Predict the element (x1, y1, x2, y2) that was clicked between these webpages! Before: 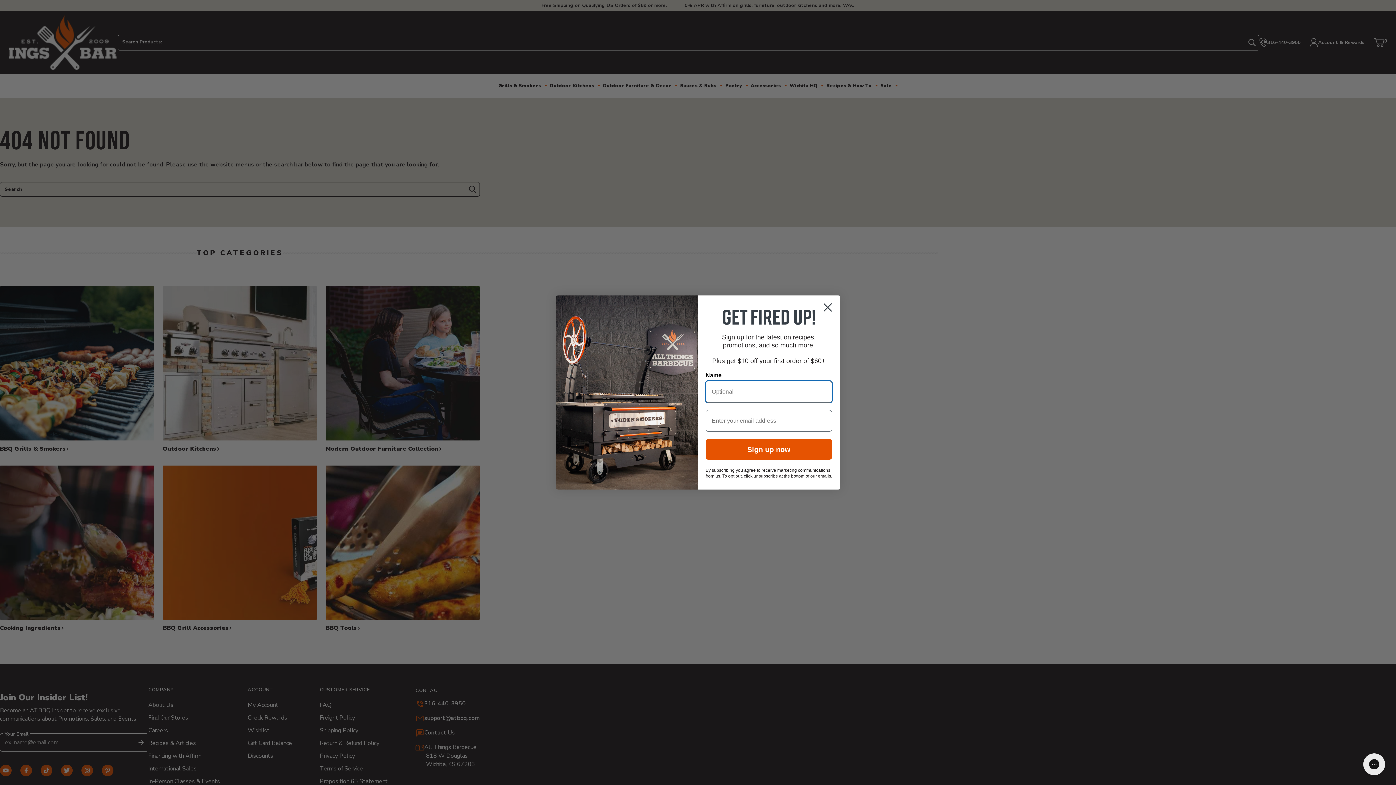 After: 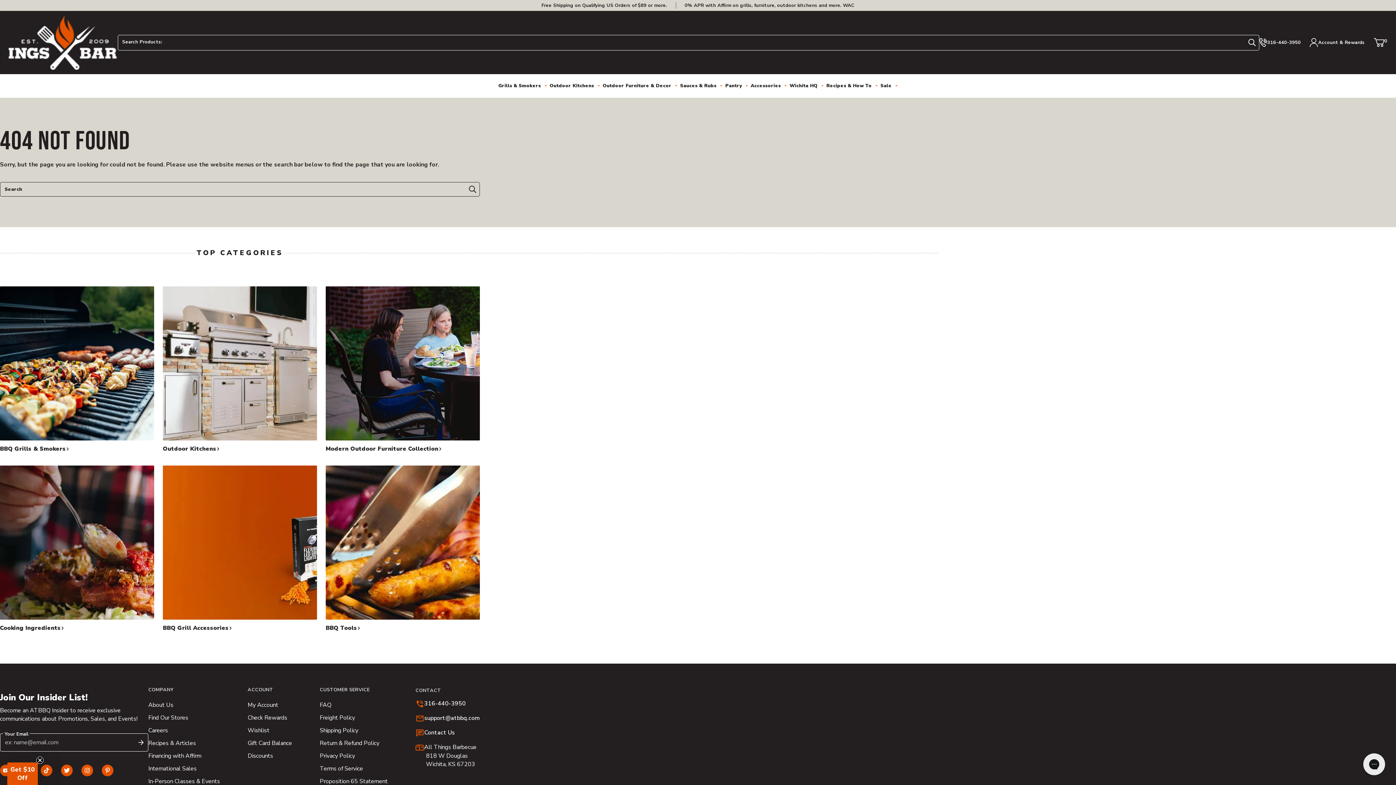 Action: label: Close dialog bbox: (818, 298, 837, 316)